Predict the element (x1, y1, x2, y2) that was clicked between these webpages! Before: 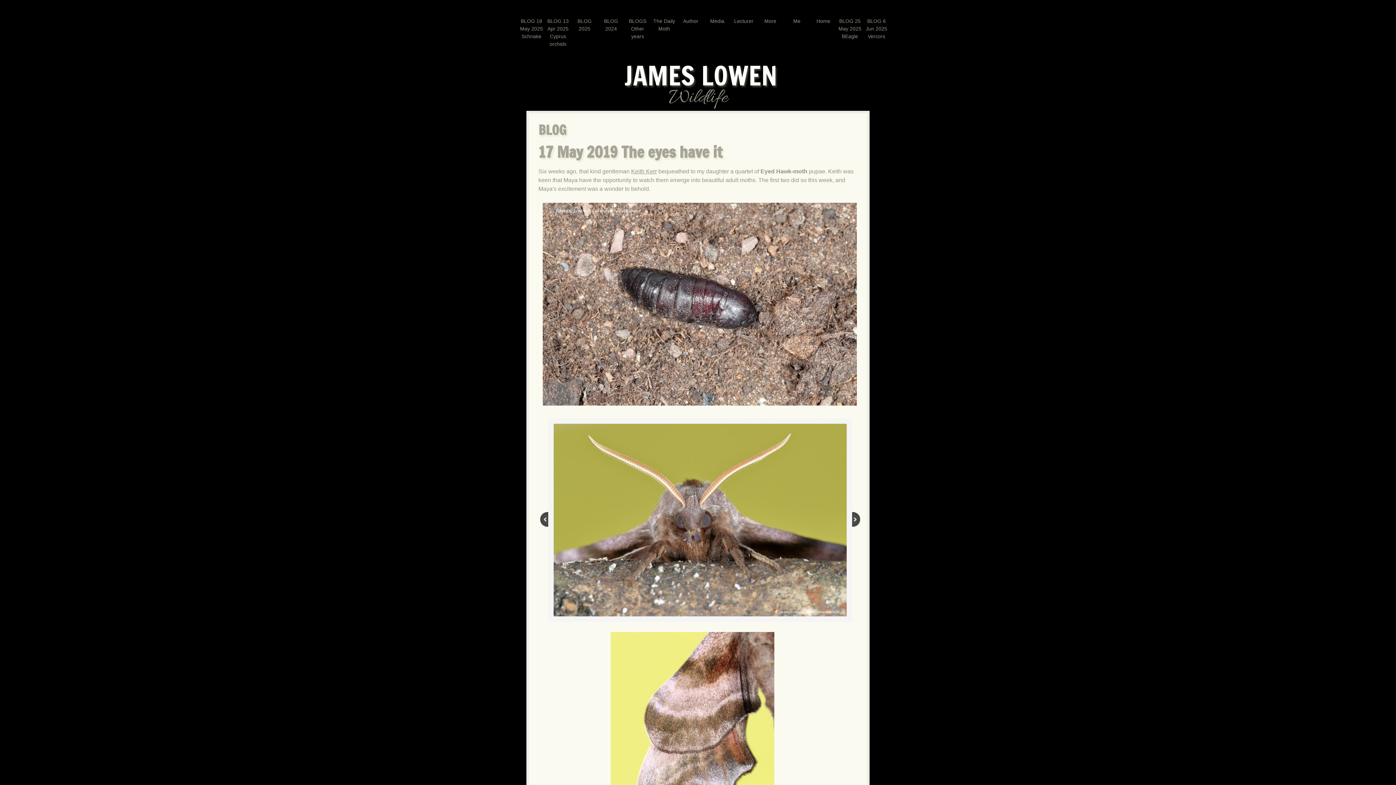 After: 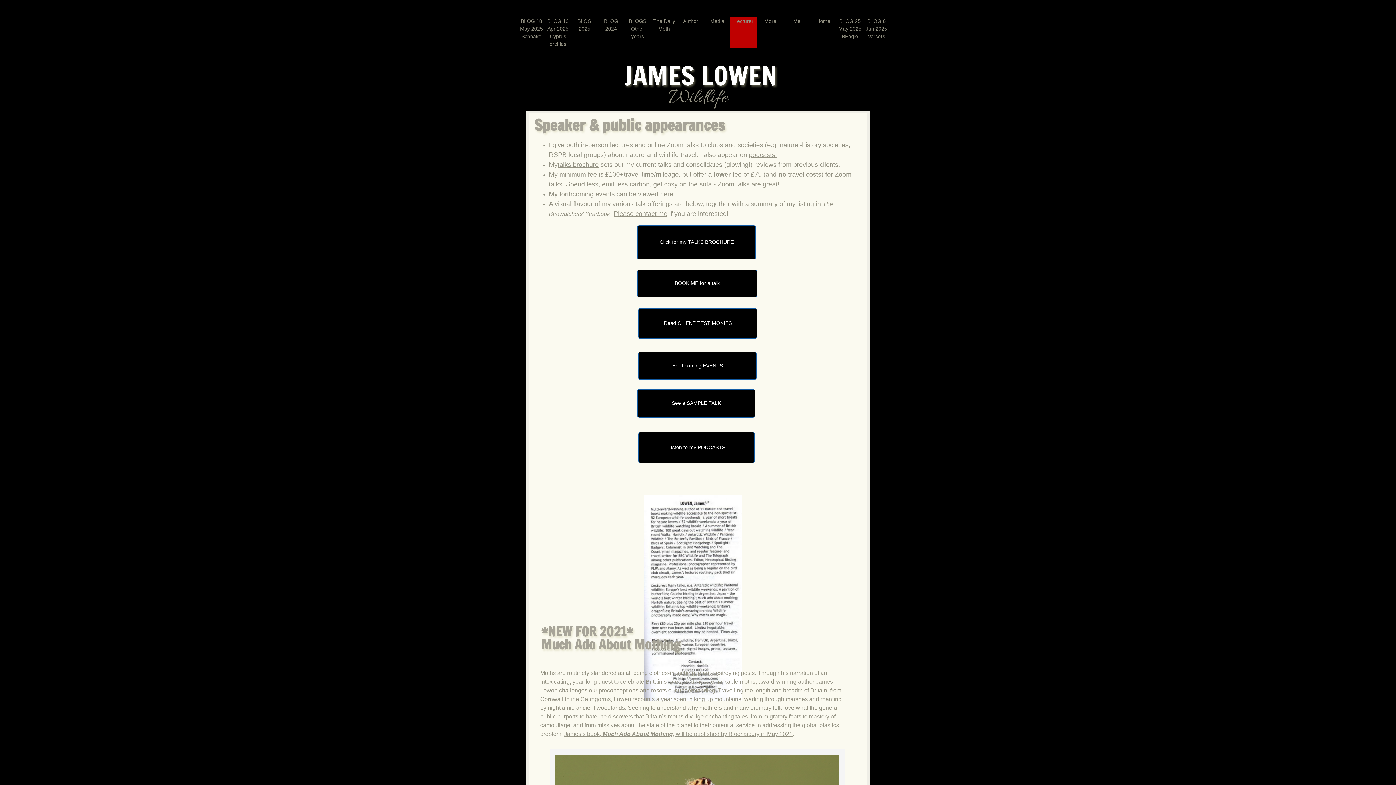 Action: bbox: (734, 18, 753, 24) label: Lecturer